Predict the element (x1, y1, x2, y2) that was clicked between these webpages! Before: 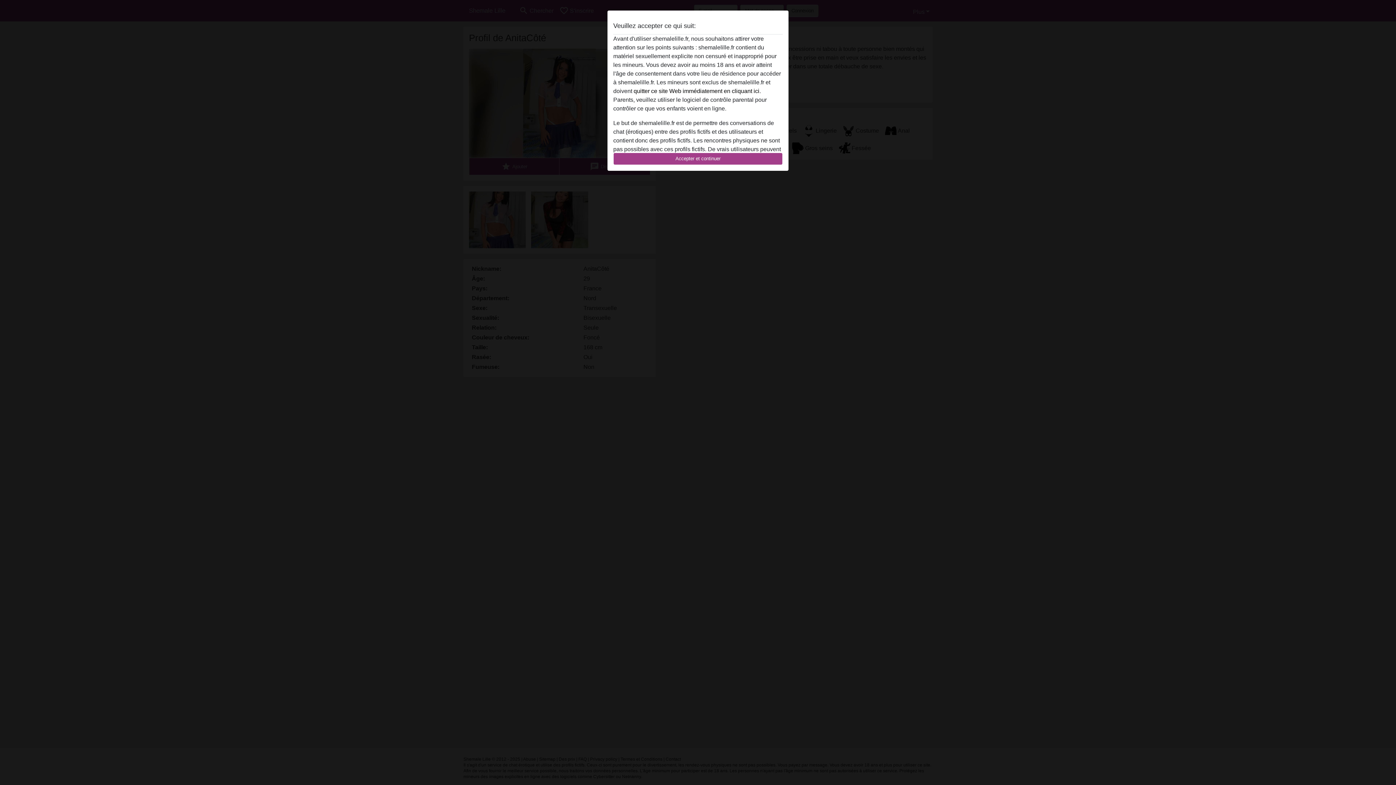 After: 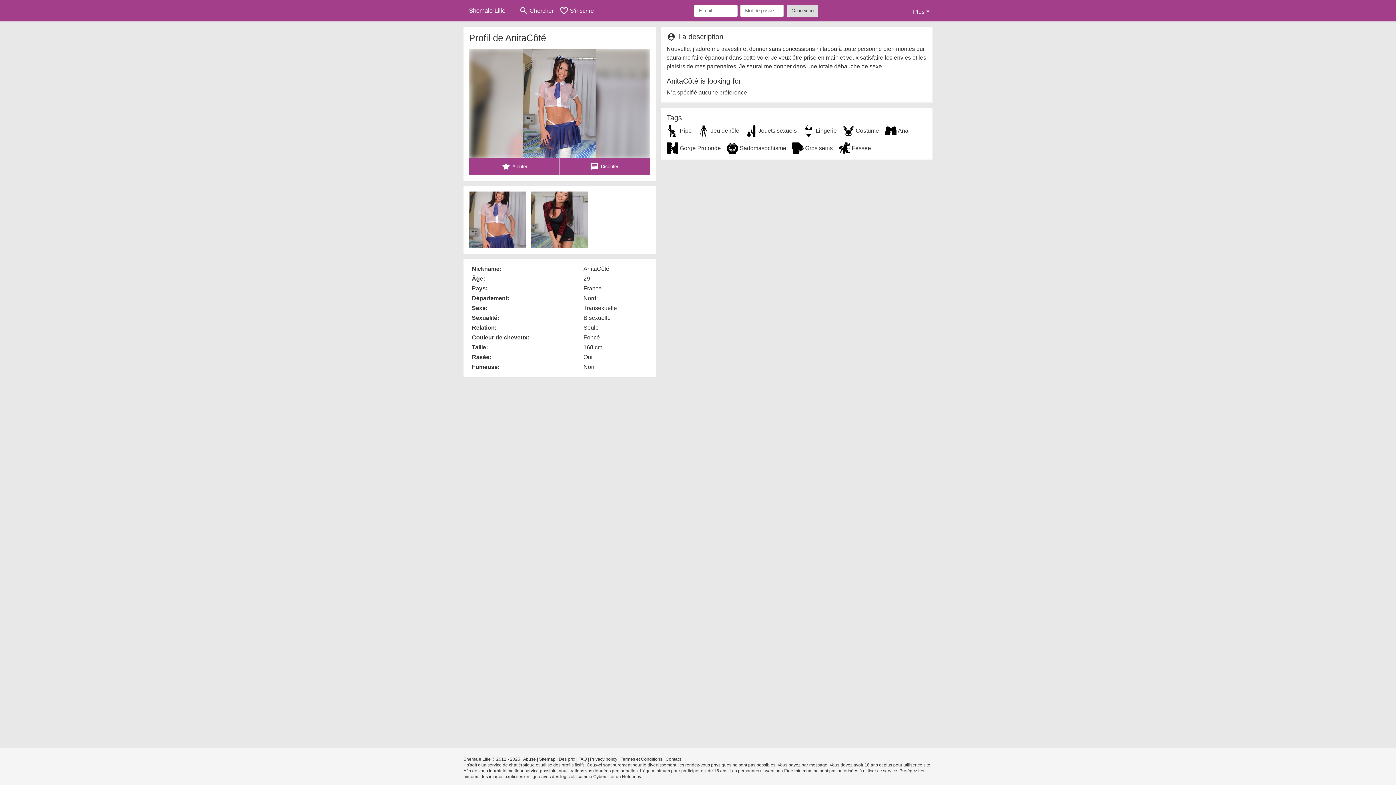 Action: bbox: (613, 152, 782, 165) label: Accepter et continuer